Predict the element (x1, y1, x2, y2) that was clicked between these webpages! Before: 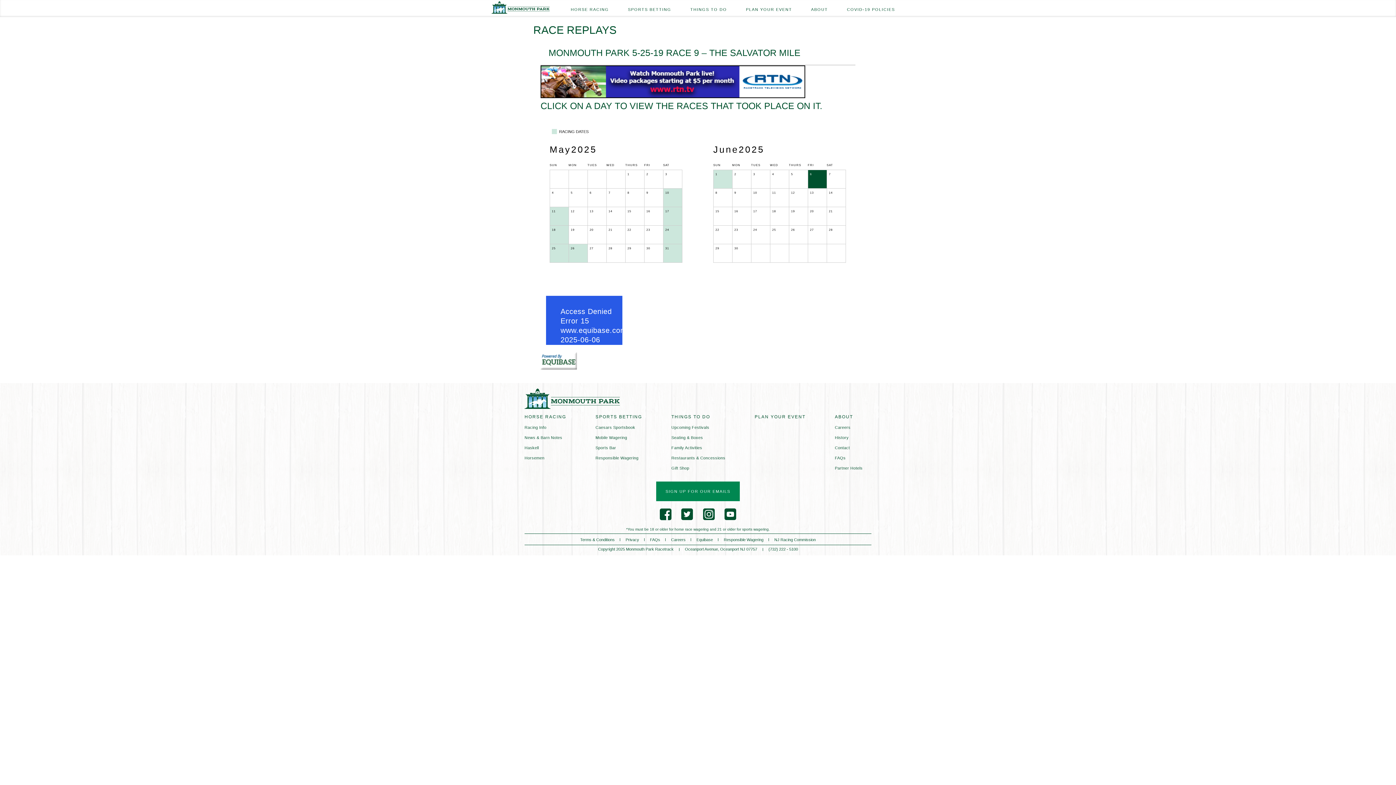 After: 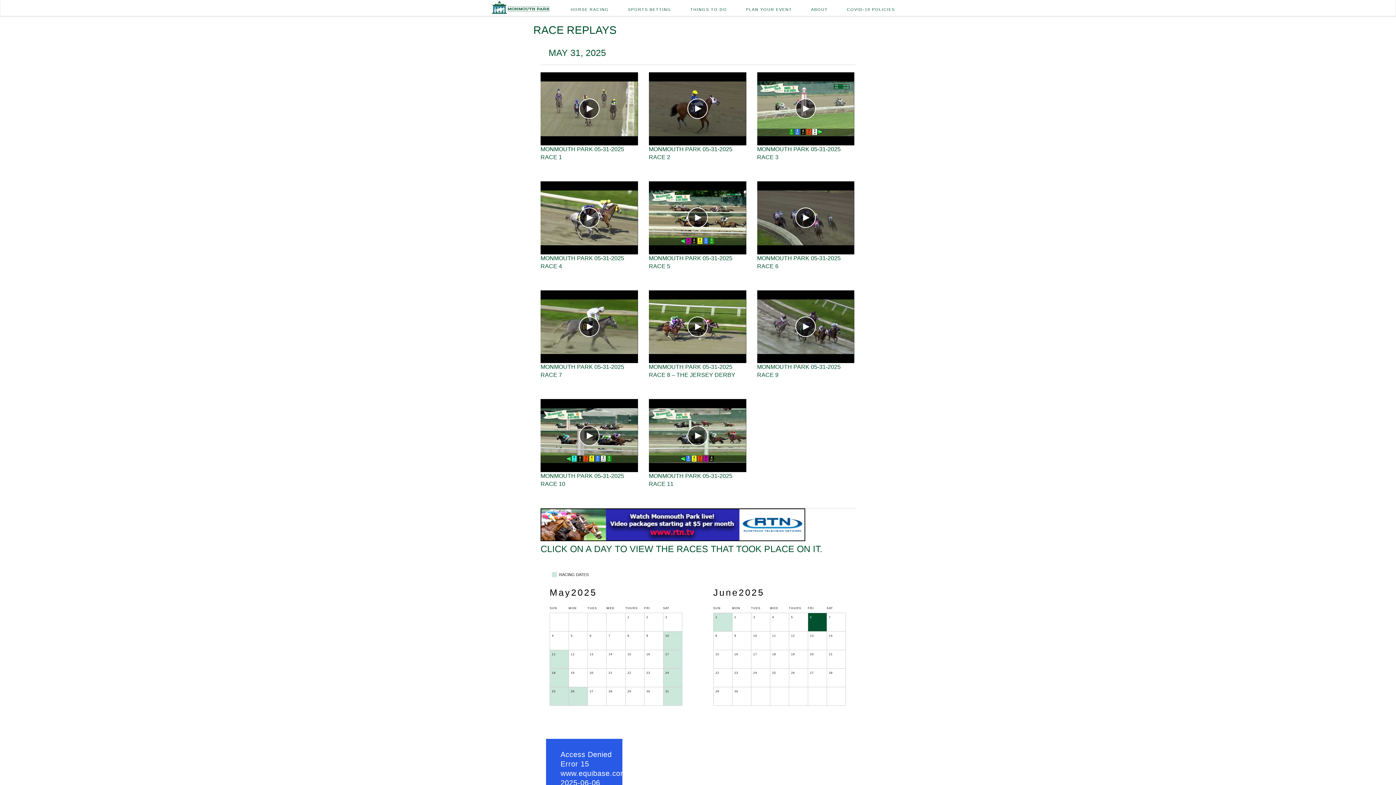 Action: bbox: (663, 244, 682, 262) label: 31